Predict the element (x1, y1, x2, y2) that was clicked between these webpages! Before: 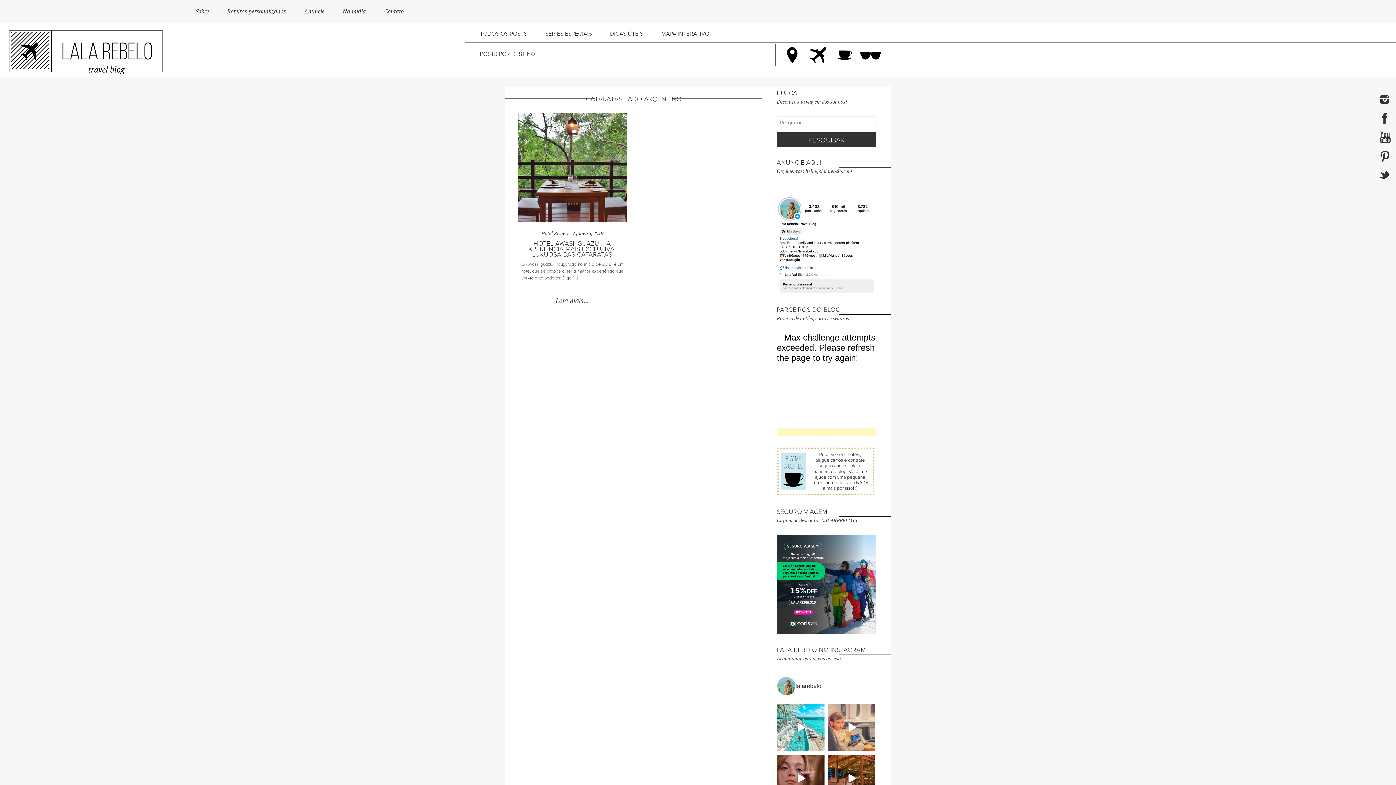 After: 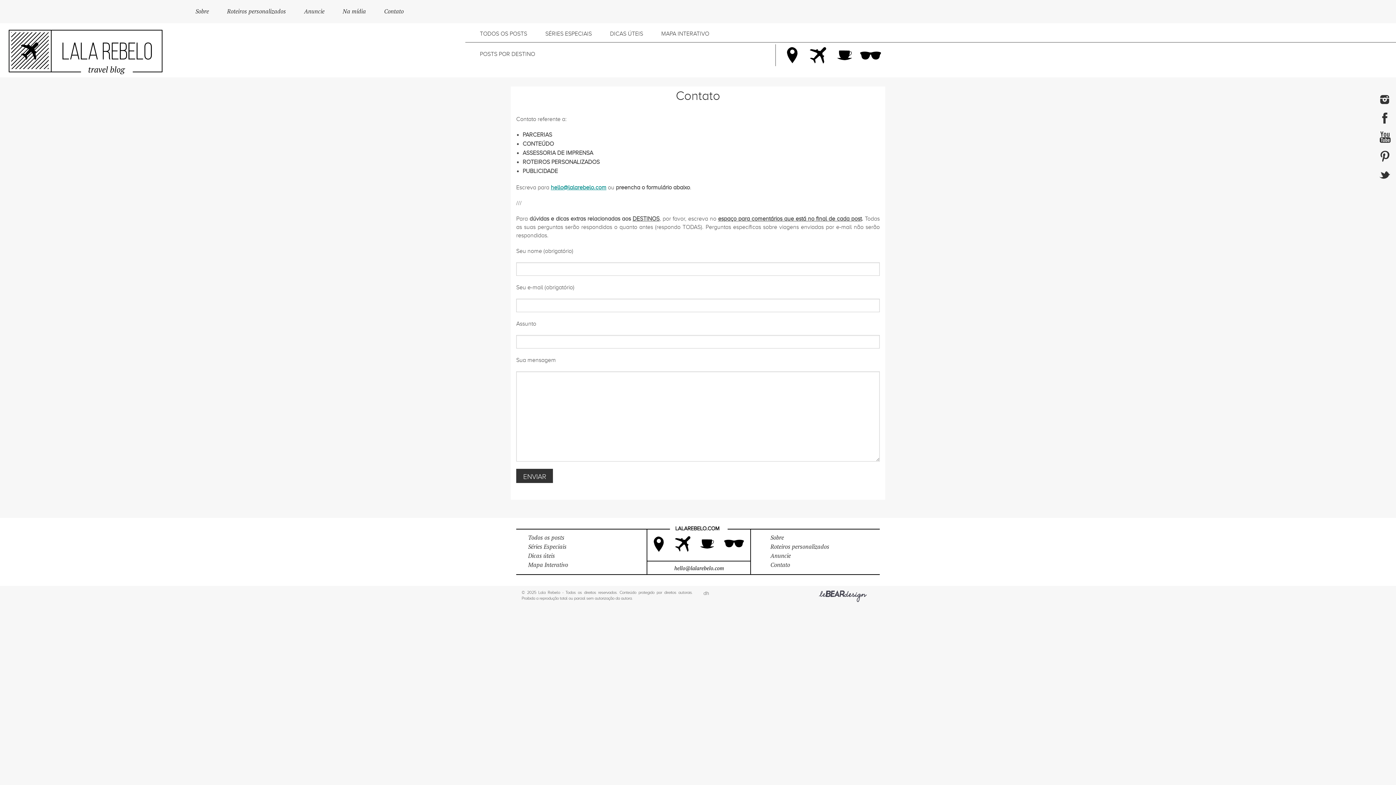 Action: bbox: (384, 7, 403, 15) label: Contato